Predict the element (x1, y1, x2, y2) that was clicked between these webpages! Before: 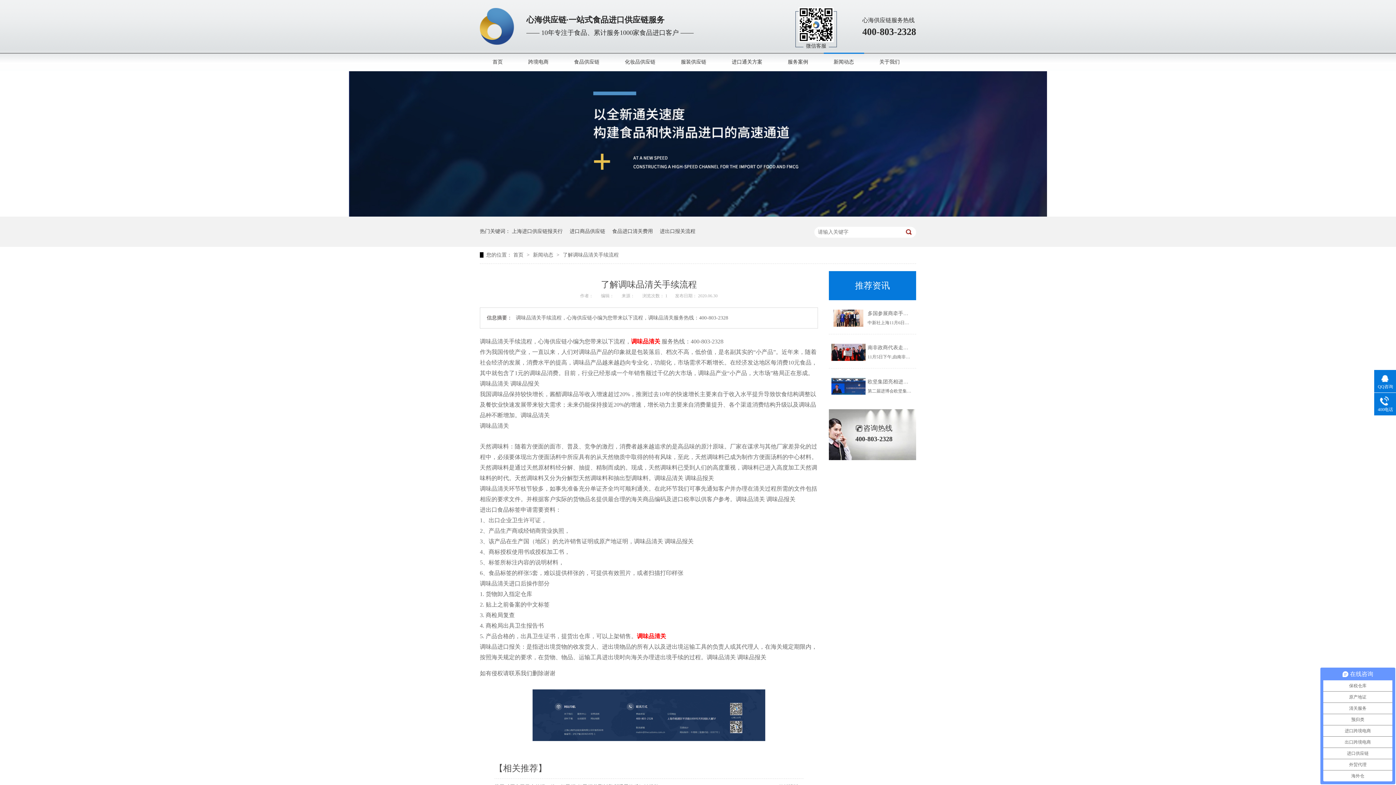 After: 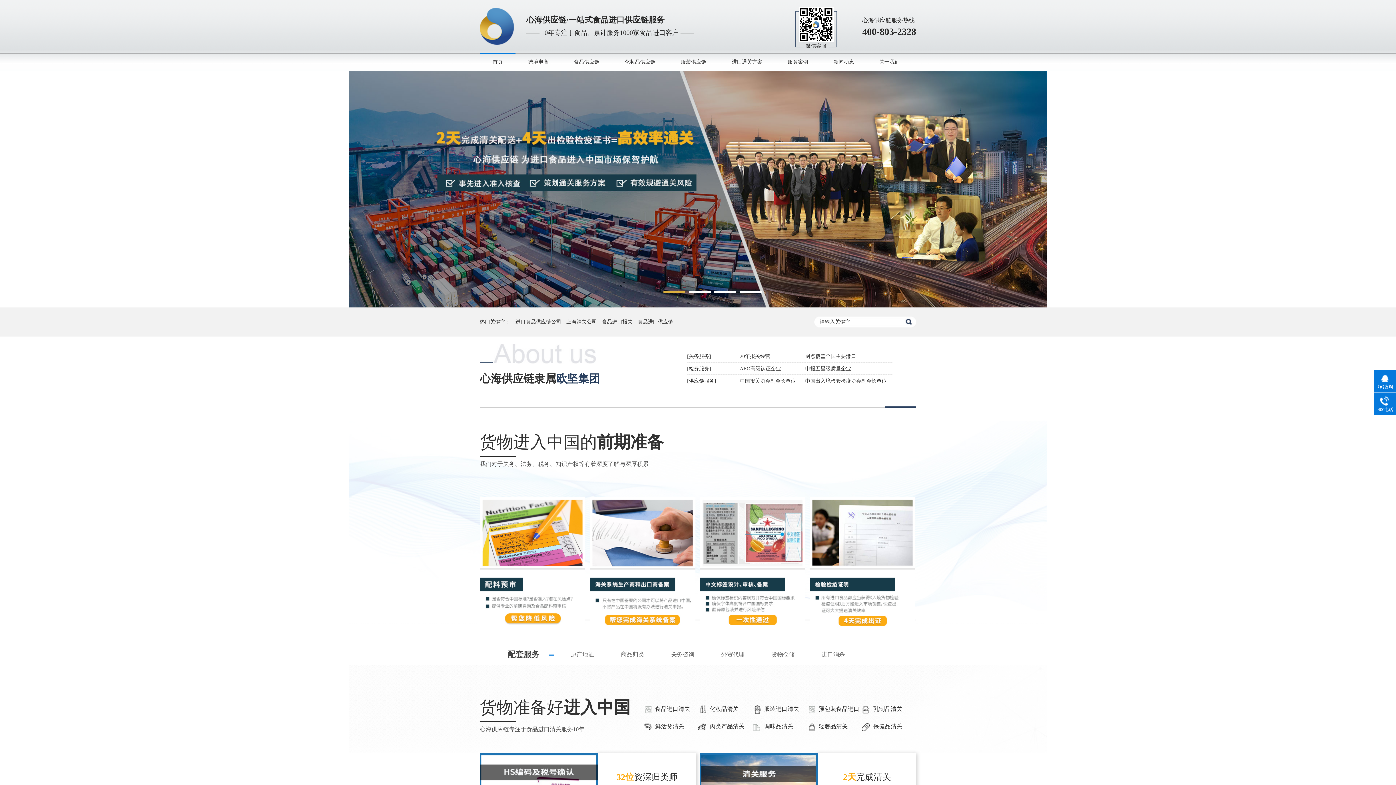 Action: label: 首页  bbox: (513, 252, 525, 257)